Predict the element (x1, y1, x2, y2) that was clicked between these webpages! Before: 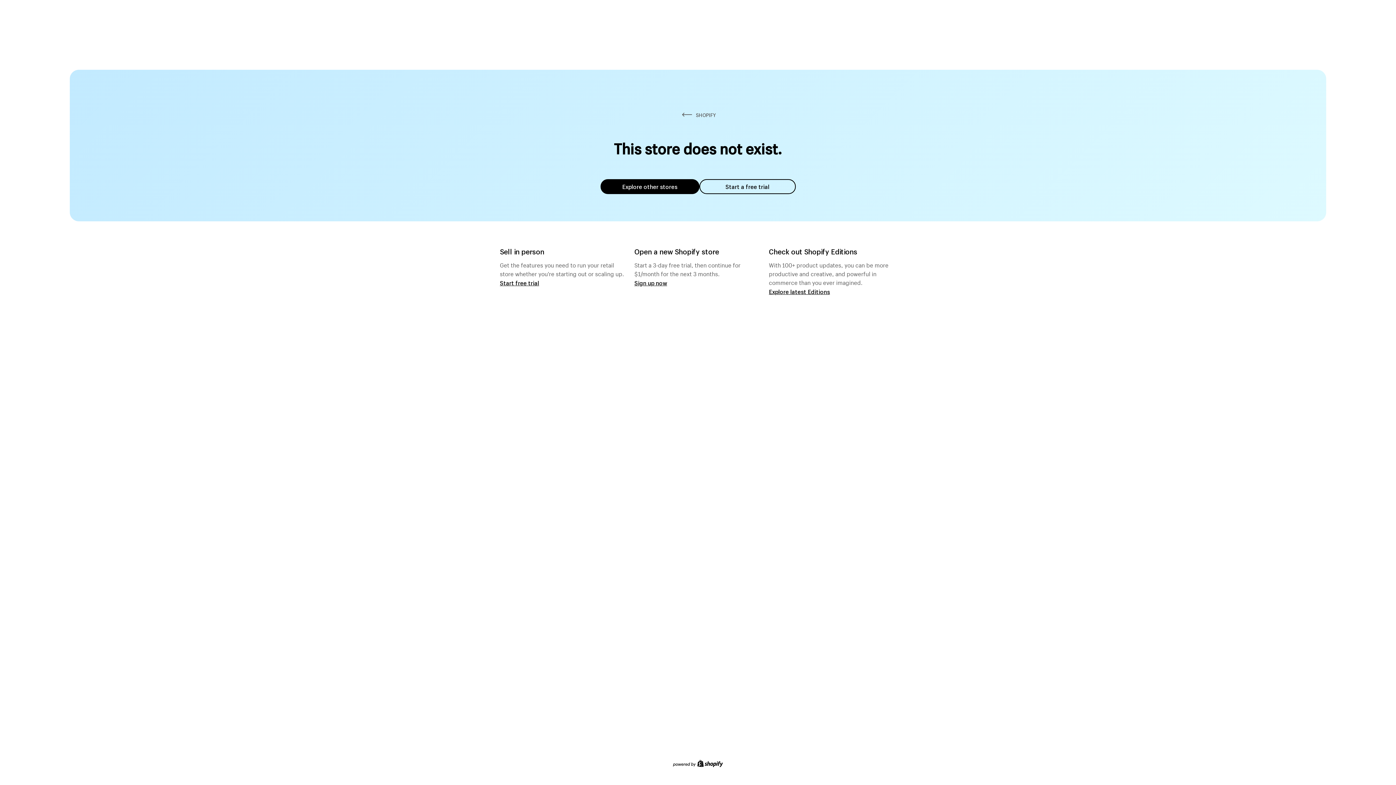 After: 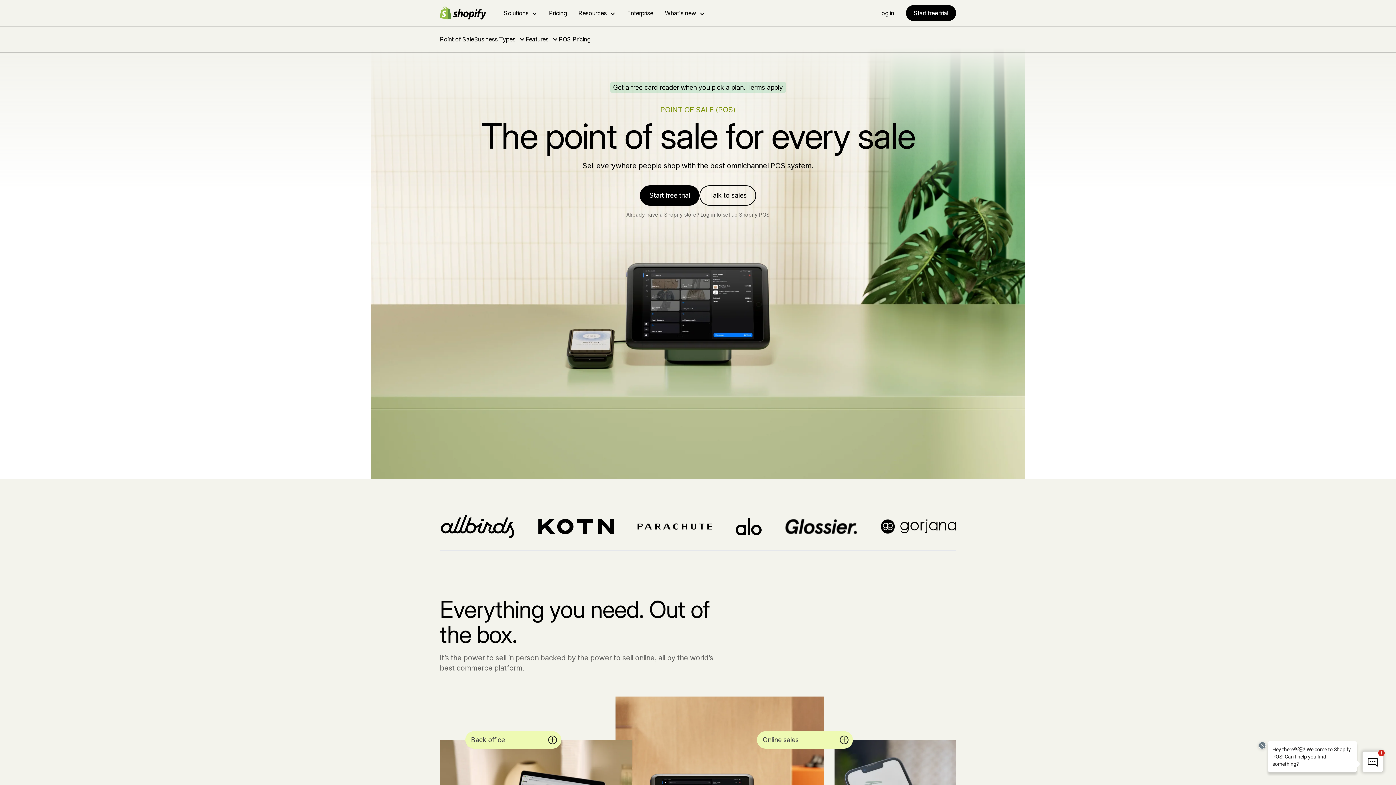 Action: label: Start free trial bbox: (500, 279, 539, 286)